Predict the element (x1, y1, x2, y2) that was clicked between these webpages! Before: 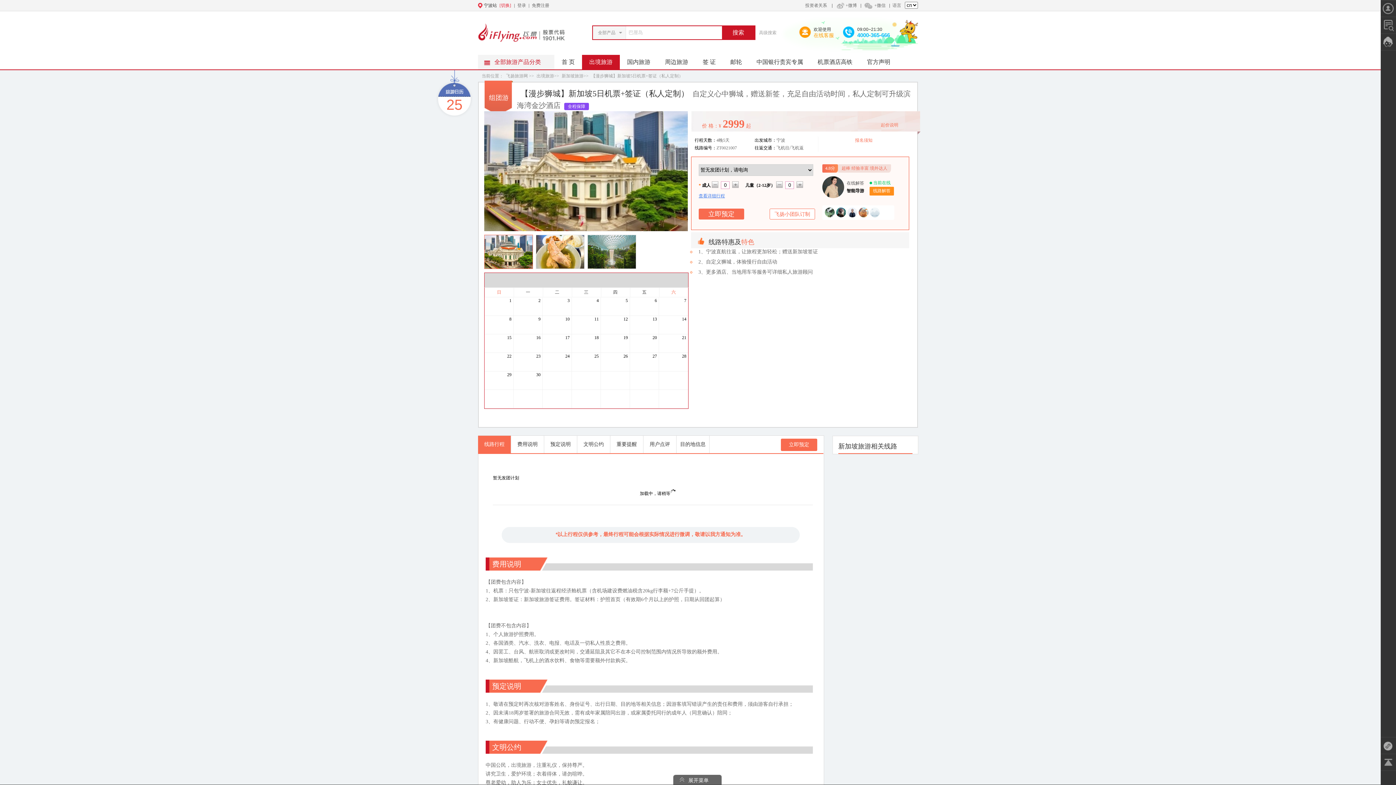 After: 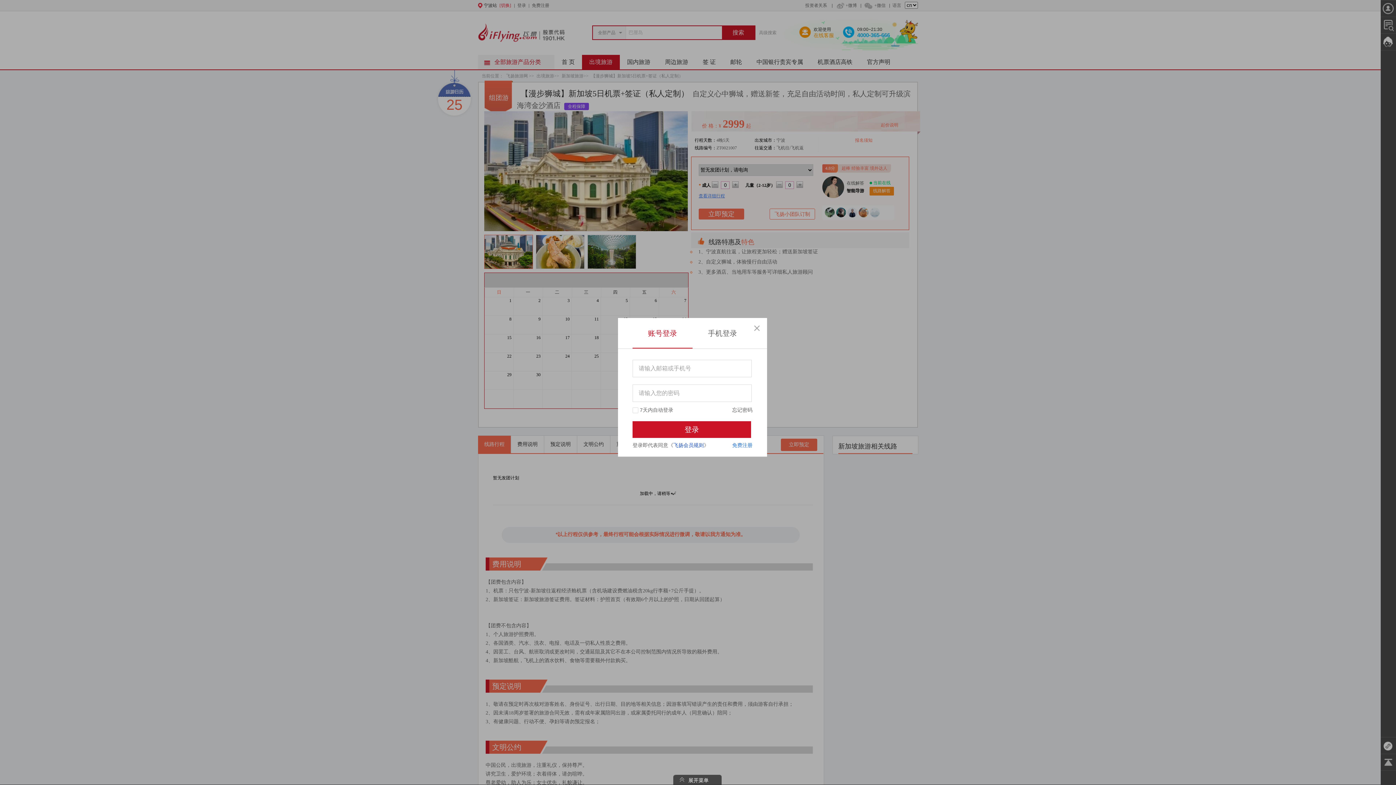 Action: label: 登录 bbox: (514, 2, 528, 8)